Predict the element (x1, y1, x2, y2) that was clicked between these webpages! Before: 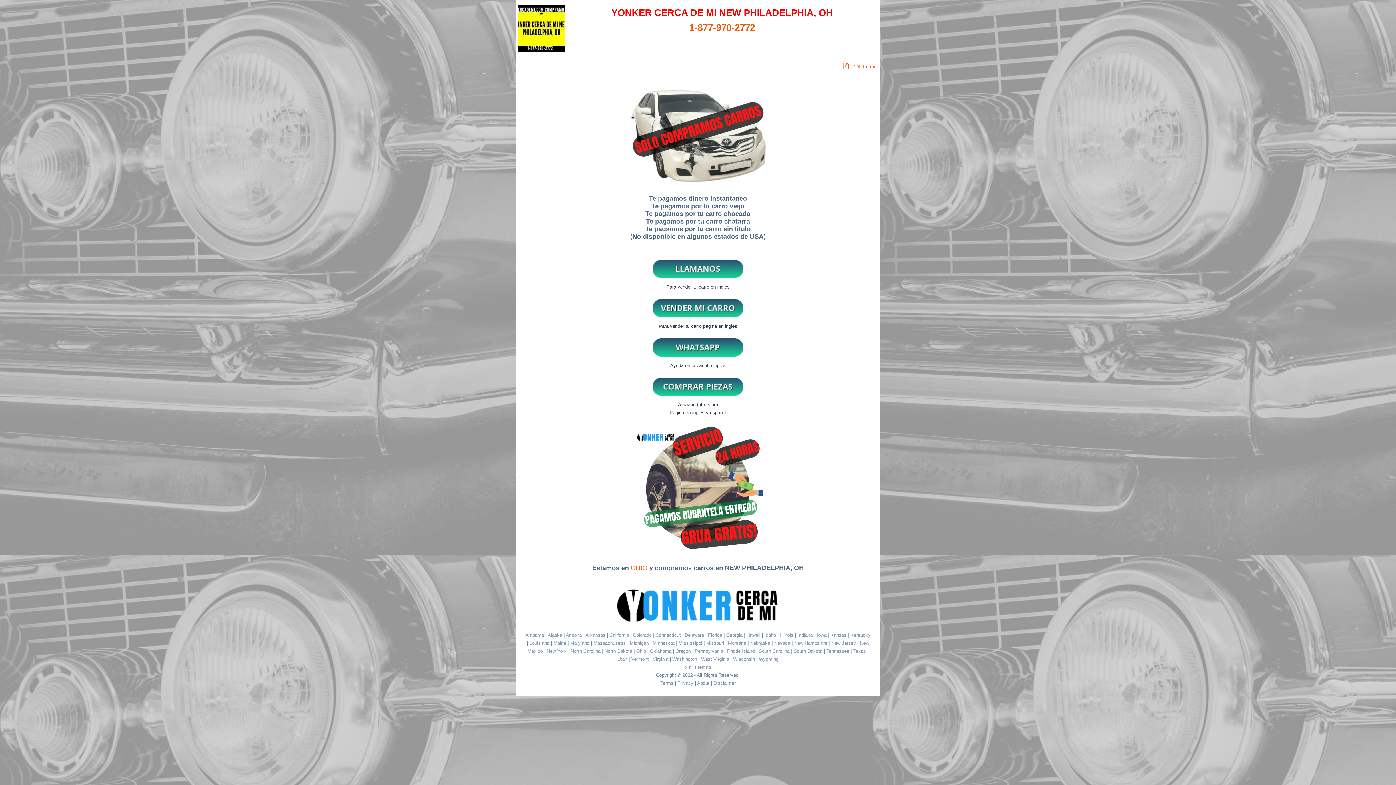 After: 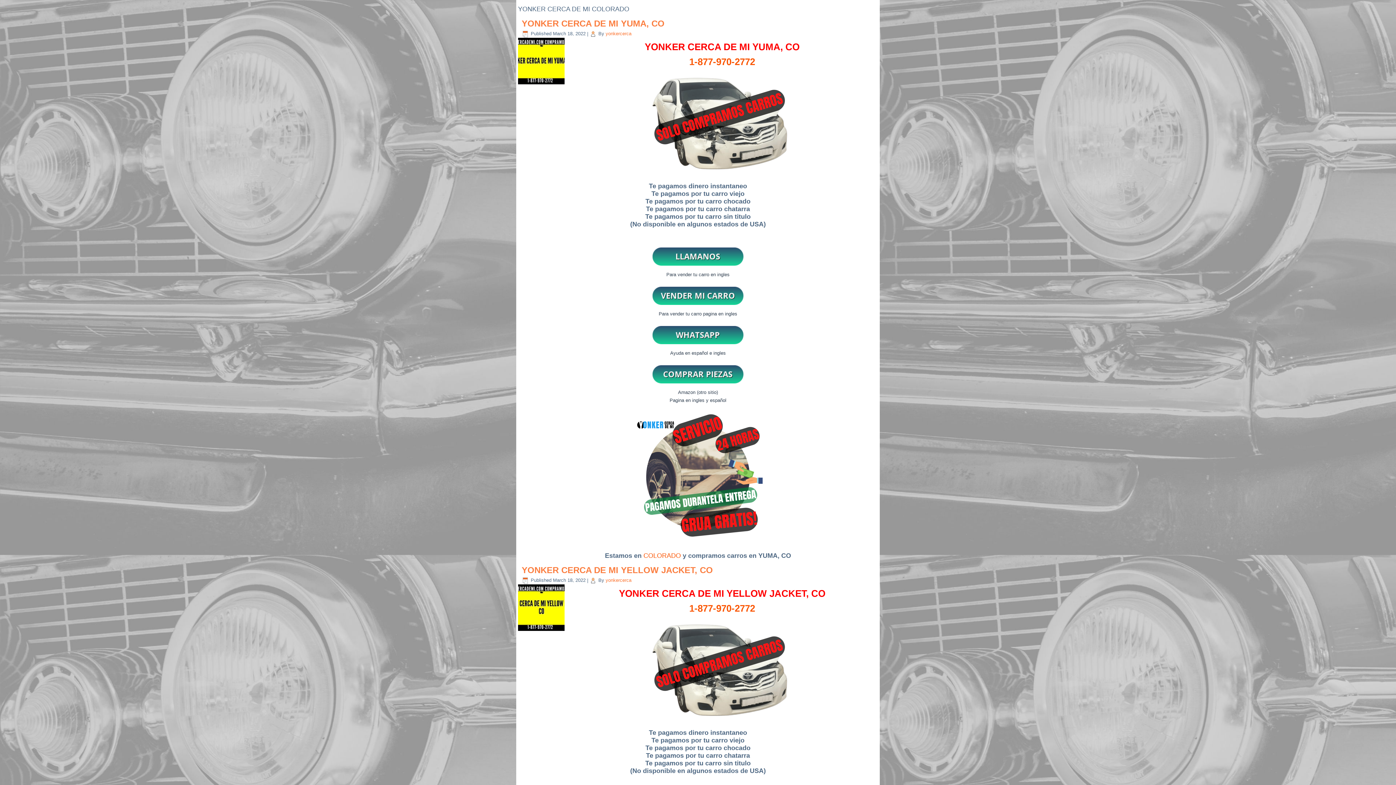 Action: label: Colorado  bbox: (633, 632, 653, 638)